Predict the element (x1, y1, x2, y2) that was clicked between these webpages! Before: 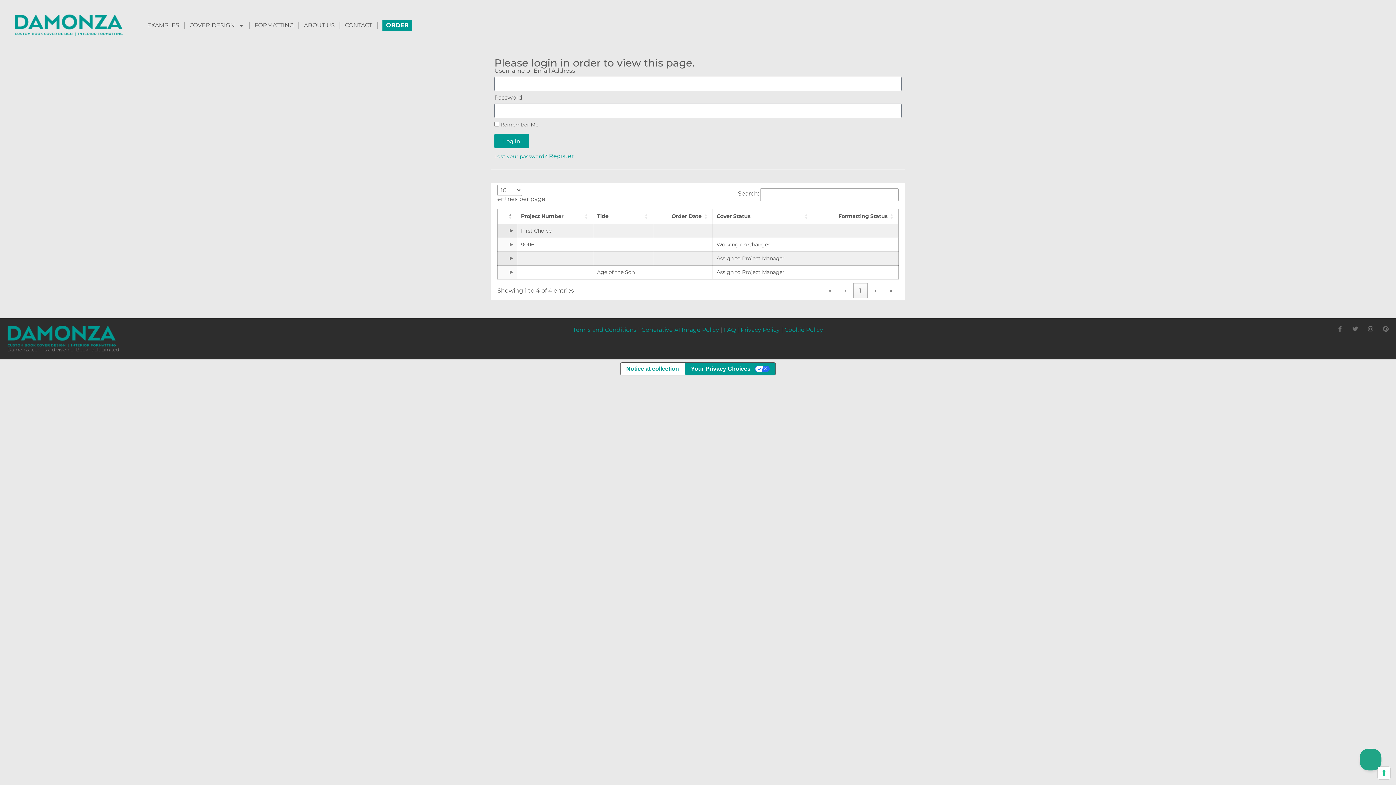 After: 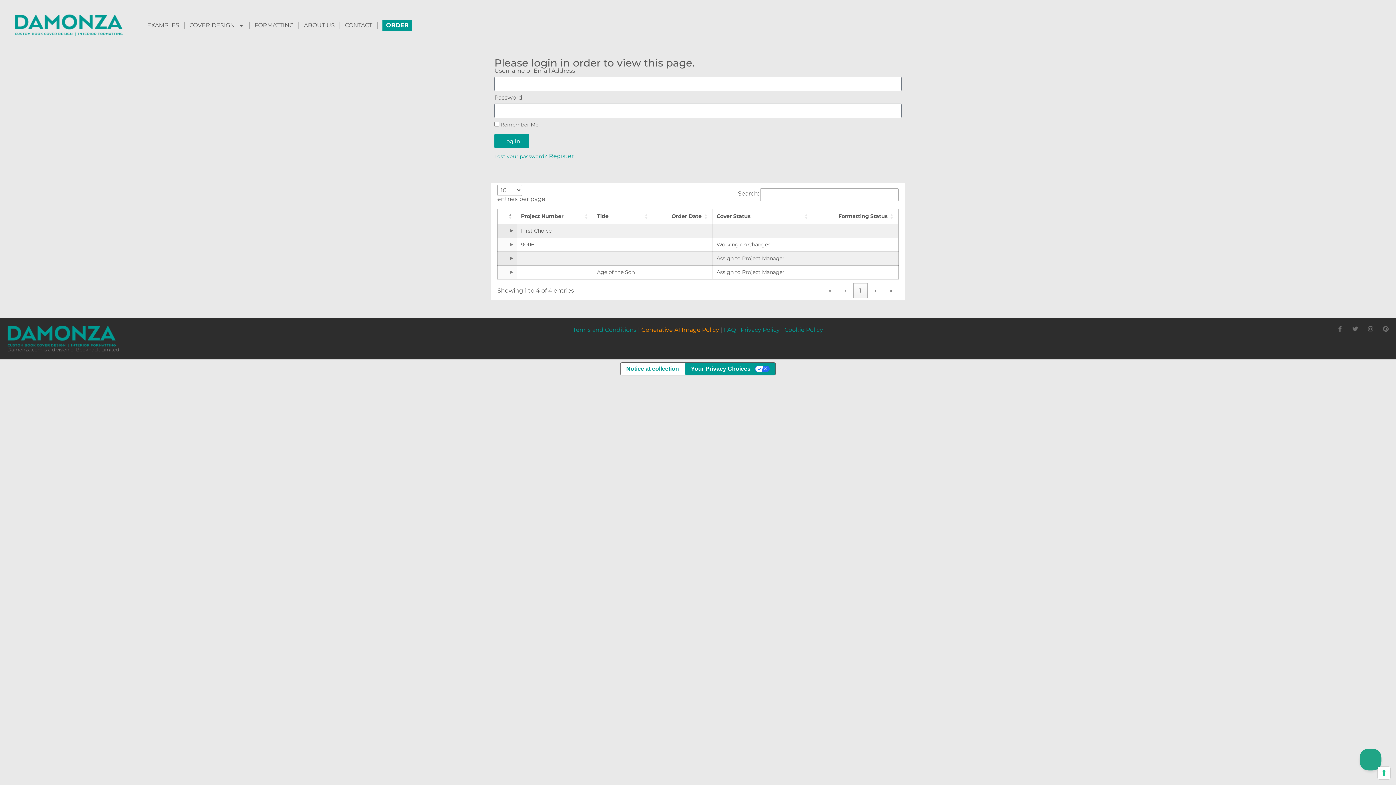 Action: bbox: (641, 326, 719, 333) label: Generative AI Image Policy